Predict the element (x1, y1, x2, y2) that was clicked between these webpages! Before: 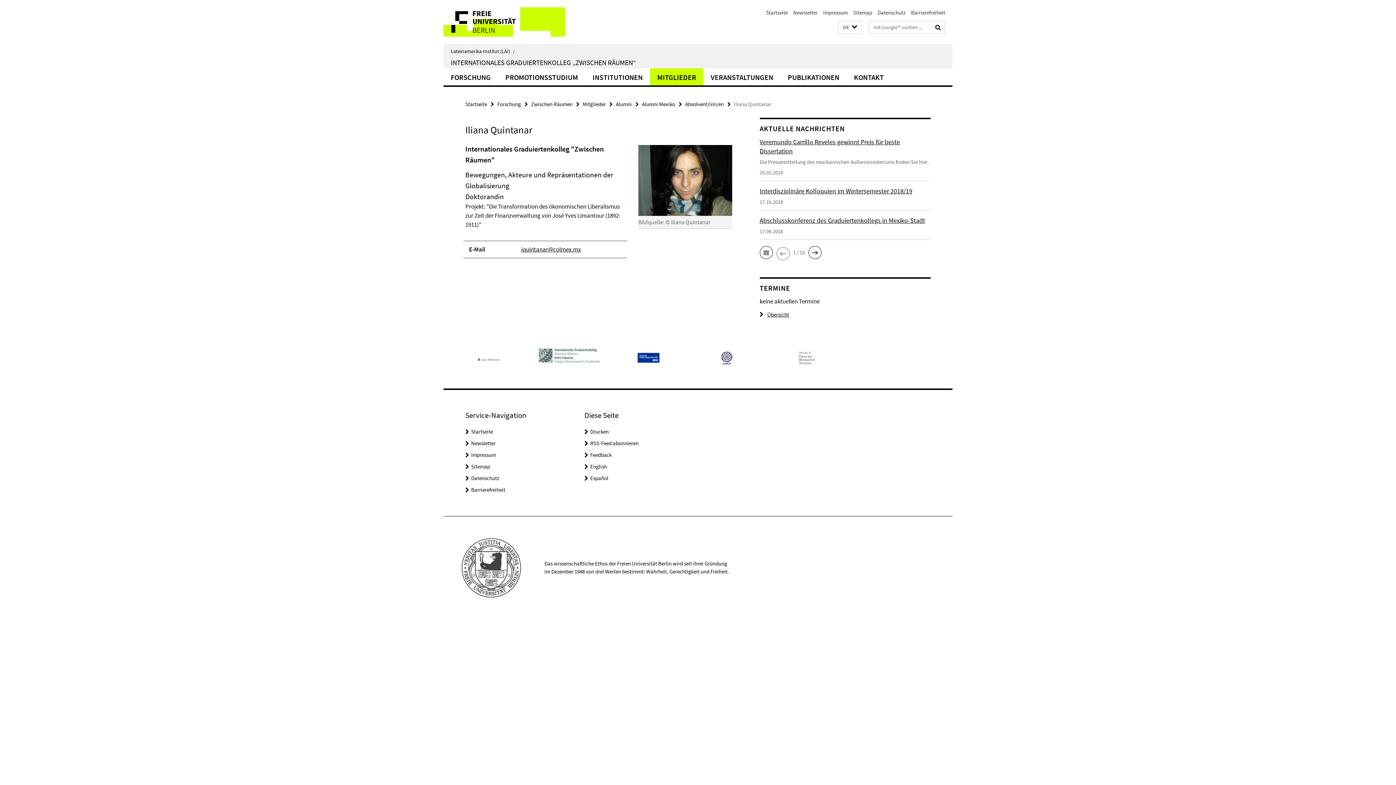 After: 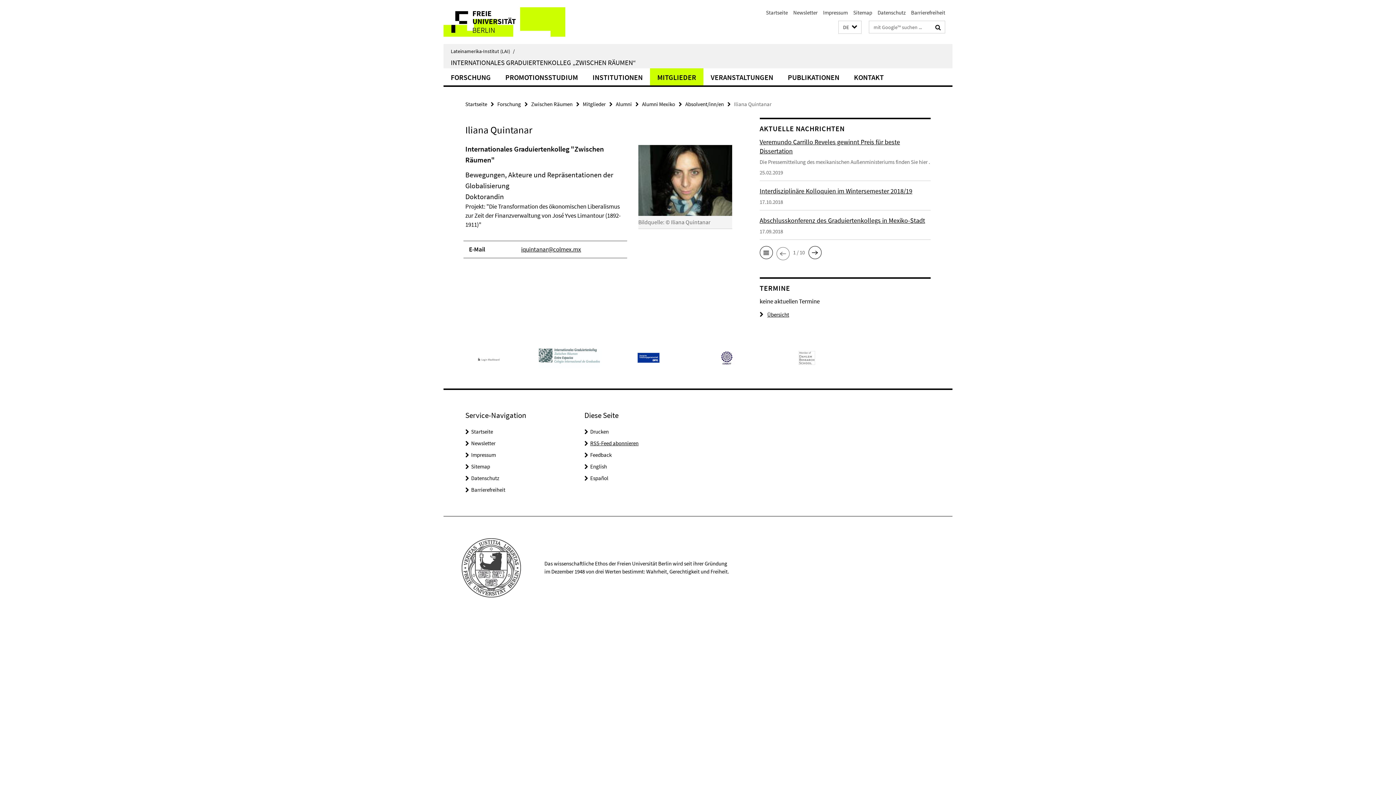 Action: label: RSS-Feed abonnieren bbox: (590, 439, 638, 446)